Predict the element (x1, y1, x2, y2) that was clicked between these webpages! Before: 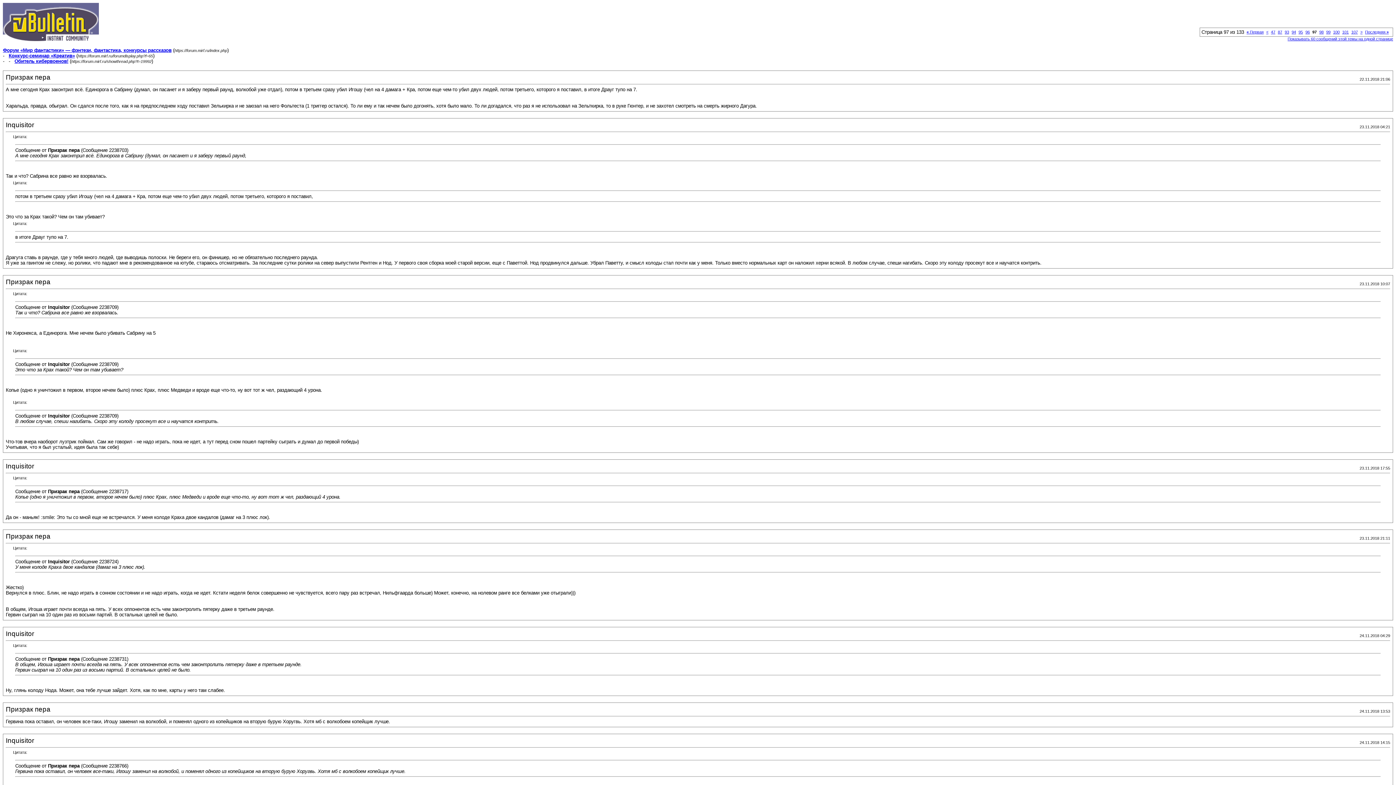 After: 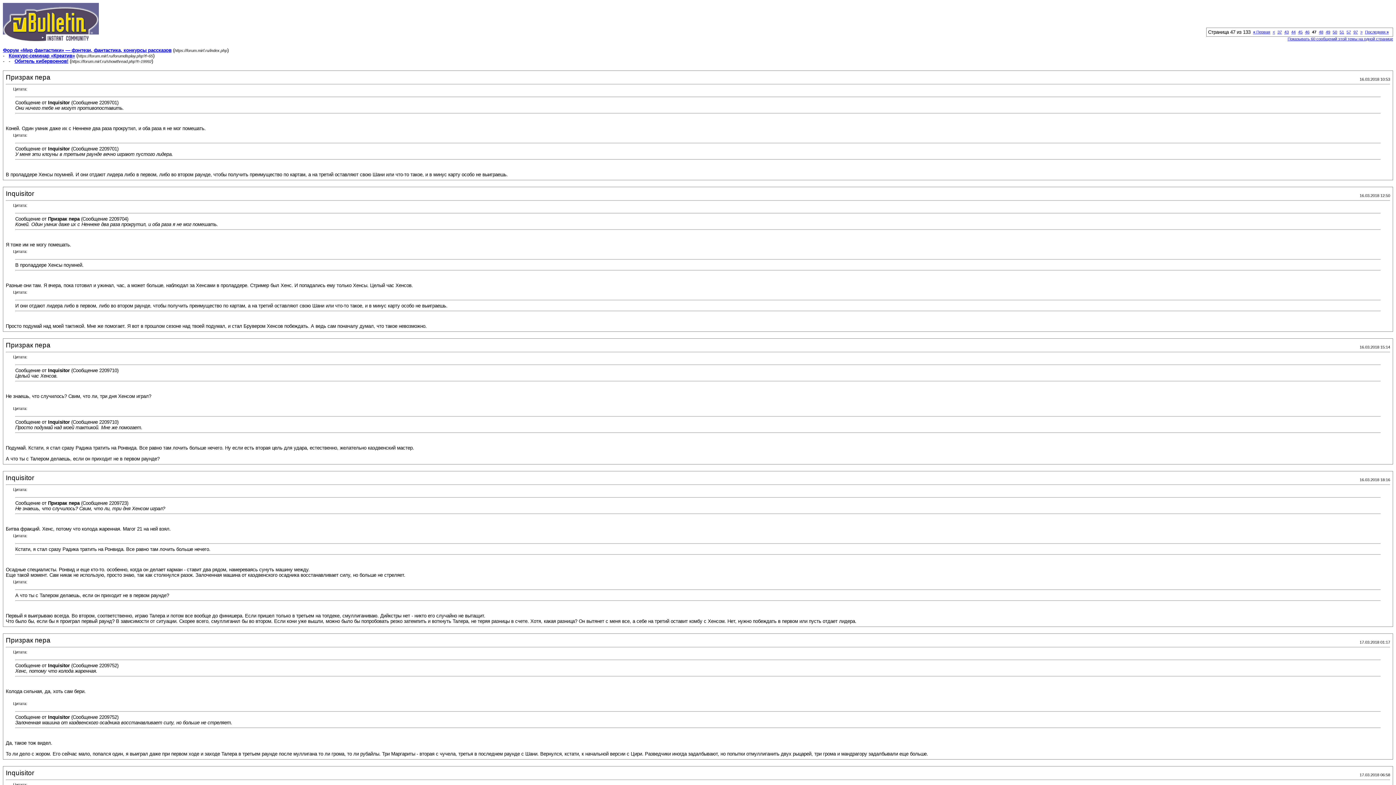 Action: bbox: (1271, 29, 1275, 34) label: 47